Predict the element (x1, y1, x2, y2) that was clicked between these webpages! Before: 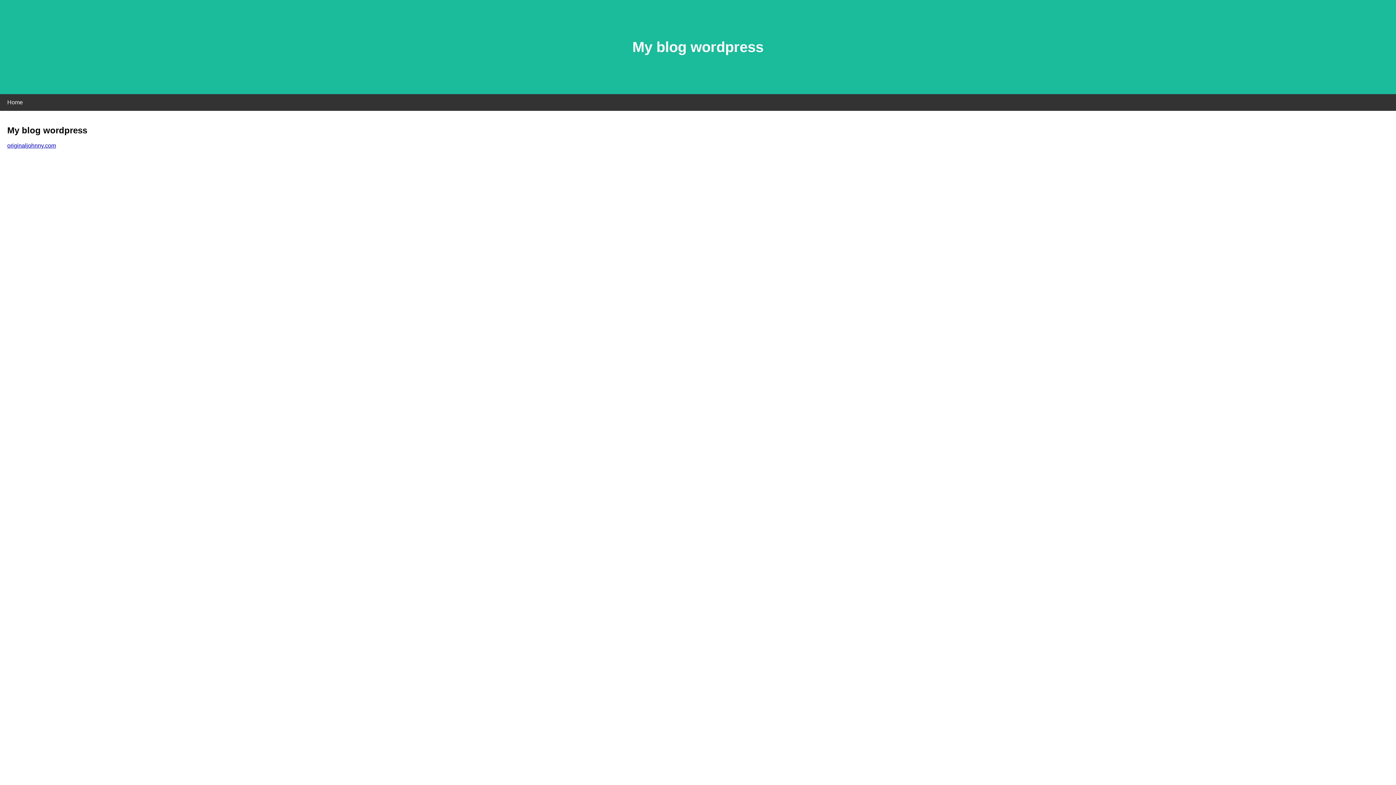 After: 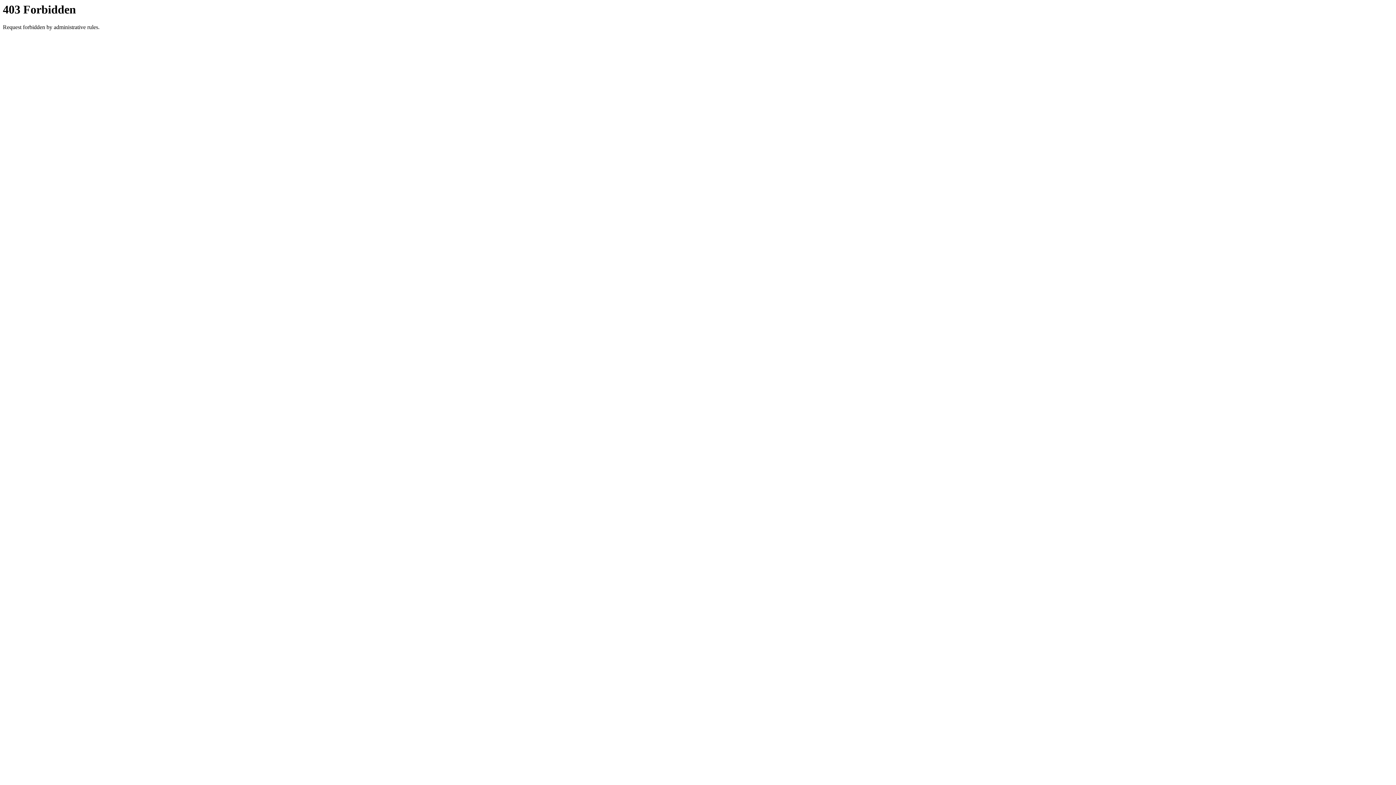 Action: label: originaljohnny.com bbox: (7, 142, 56, 148)